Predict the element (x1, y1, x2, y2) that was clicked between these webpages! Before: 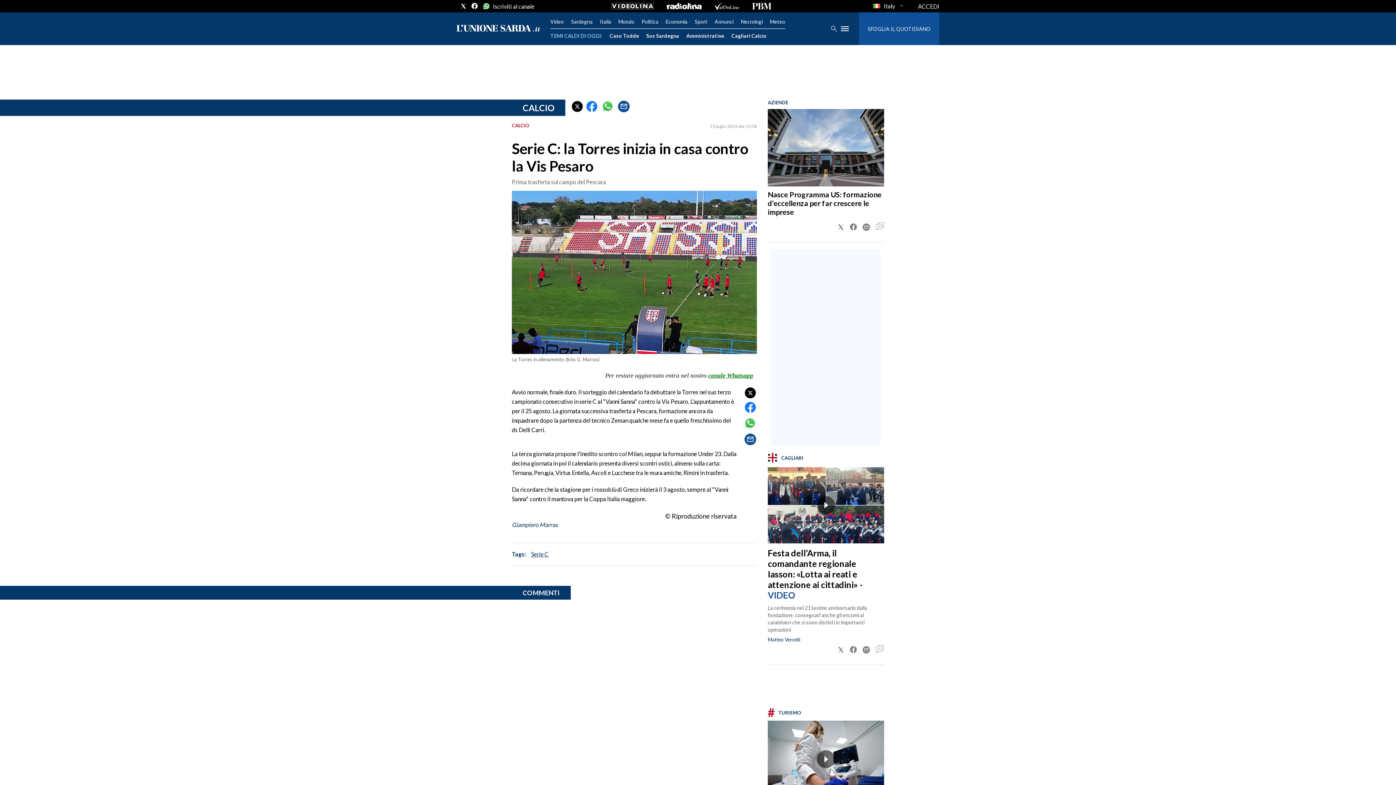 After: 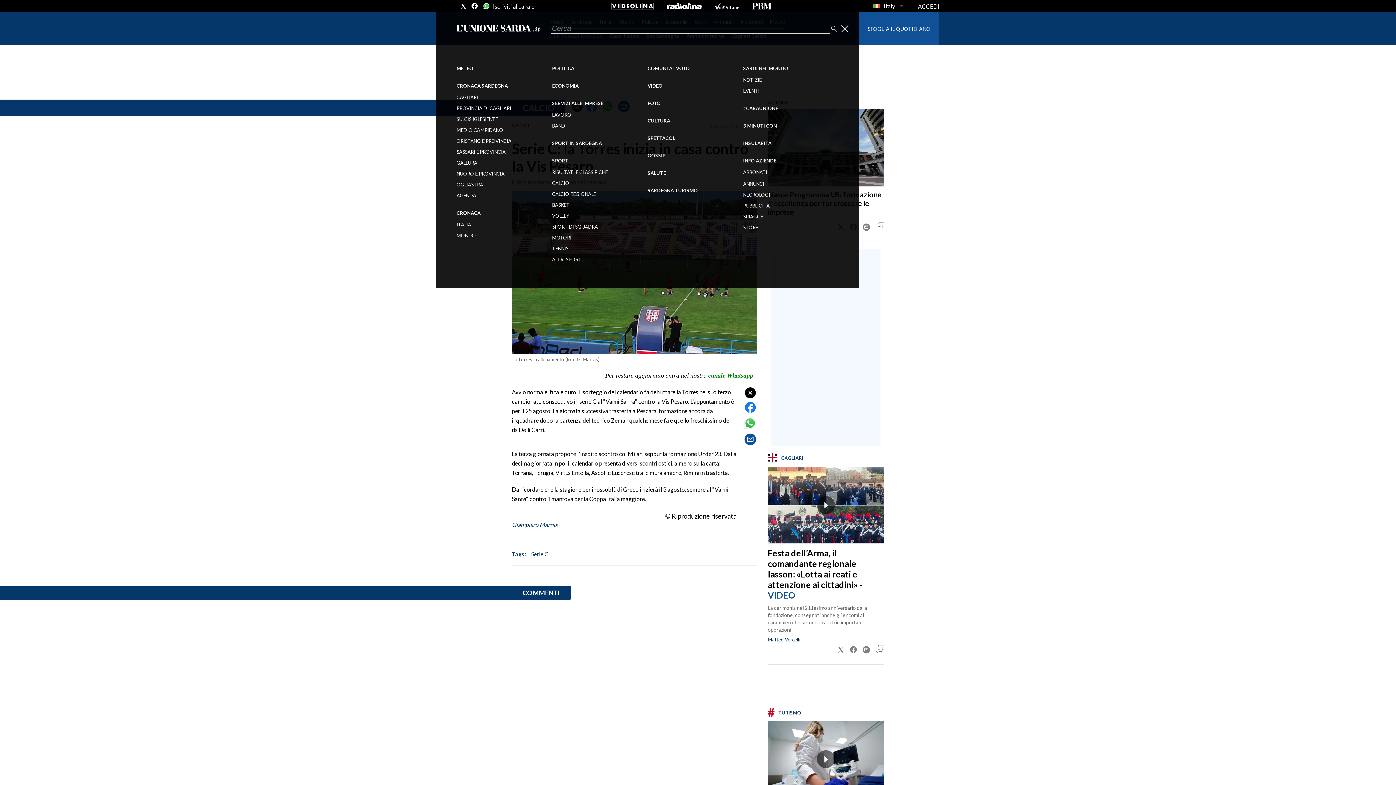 Action: bbox: (829, 25, 838, 31)